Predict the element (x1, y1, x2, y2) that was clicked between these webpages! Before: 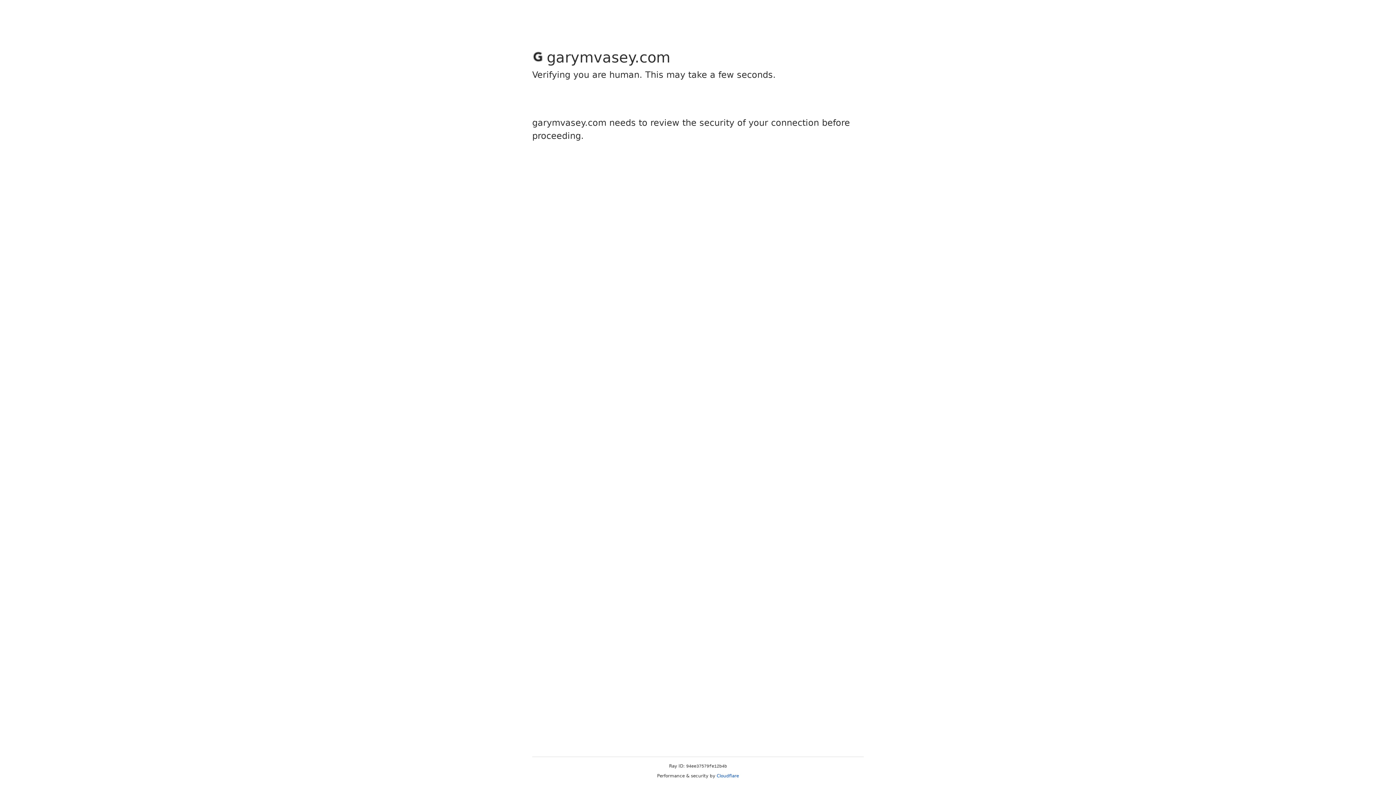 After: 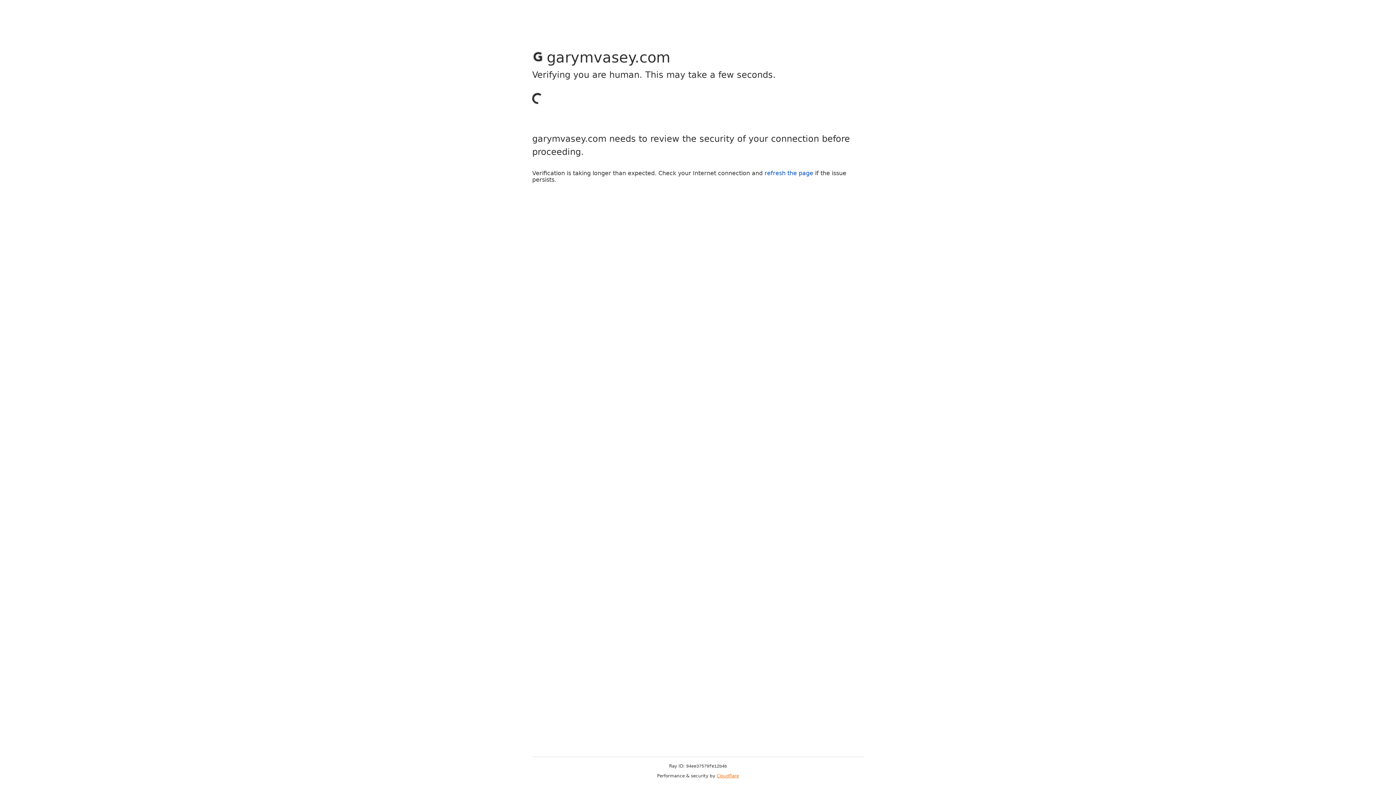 Action: label: Cloudflare bbox: (716, 773, 739, 778)